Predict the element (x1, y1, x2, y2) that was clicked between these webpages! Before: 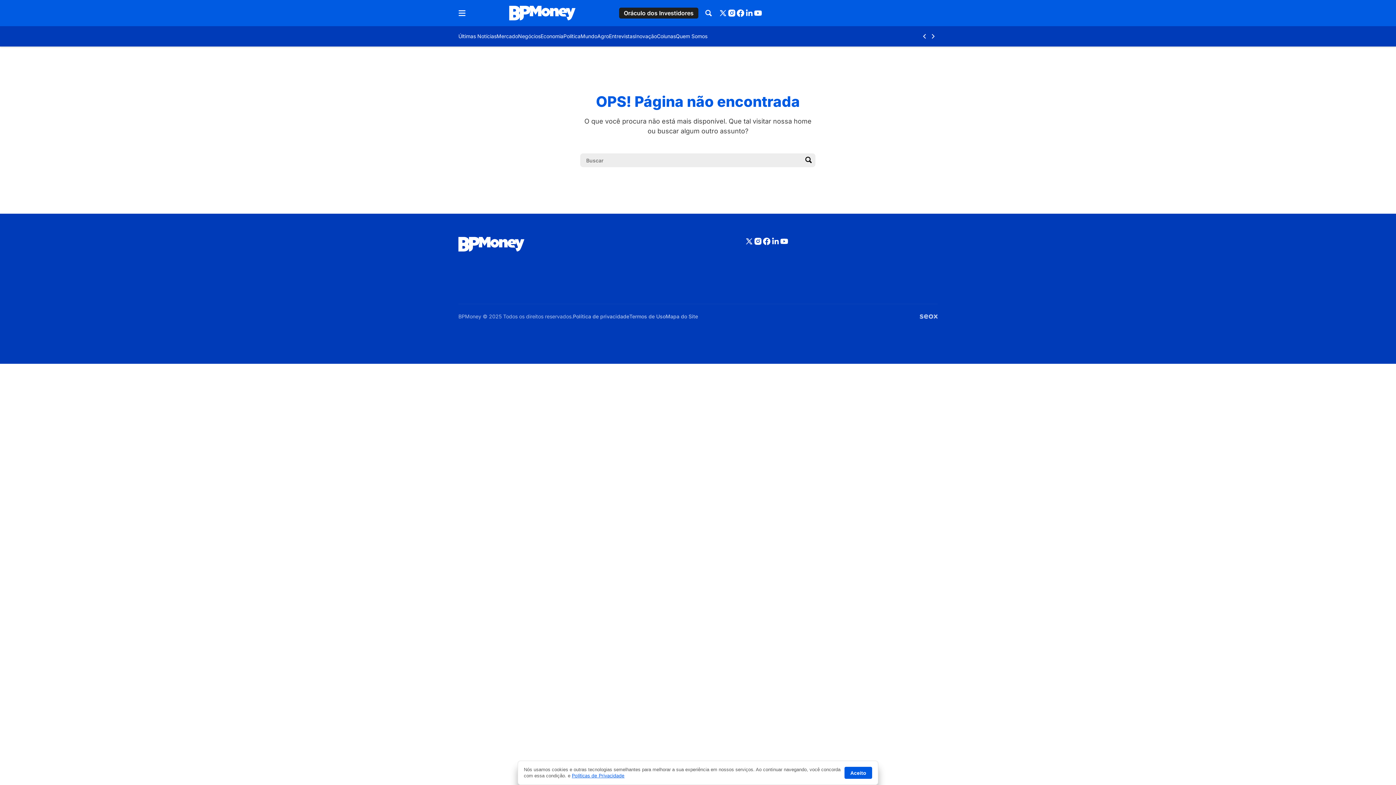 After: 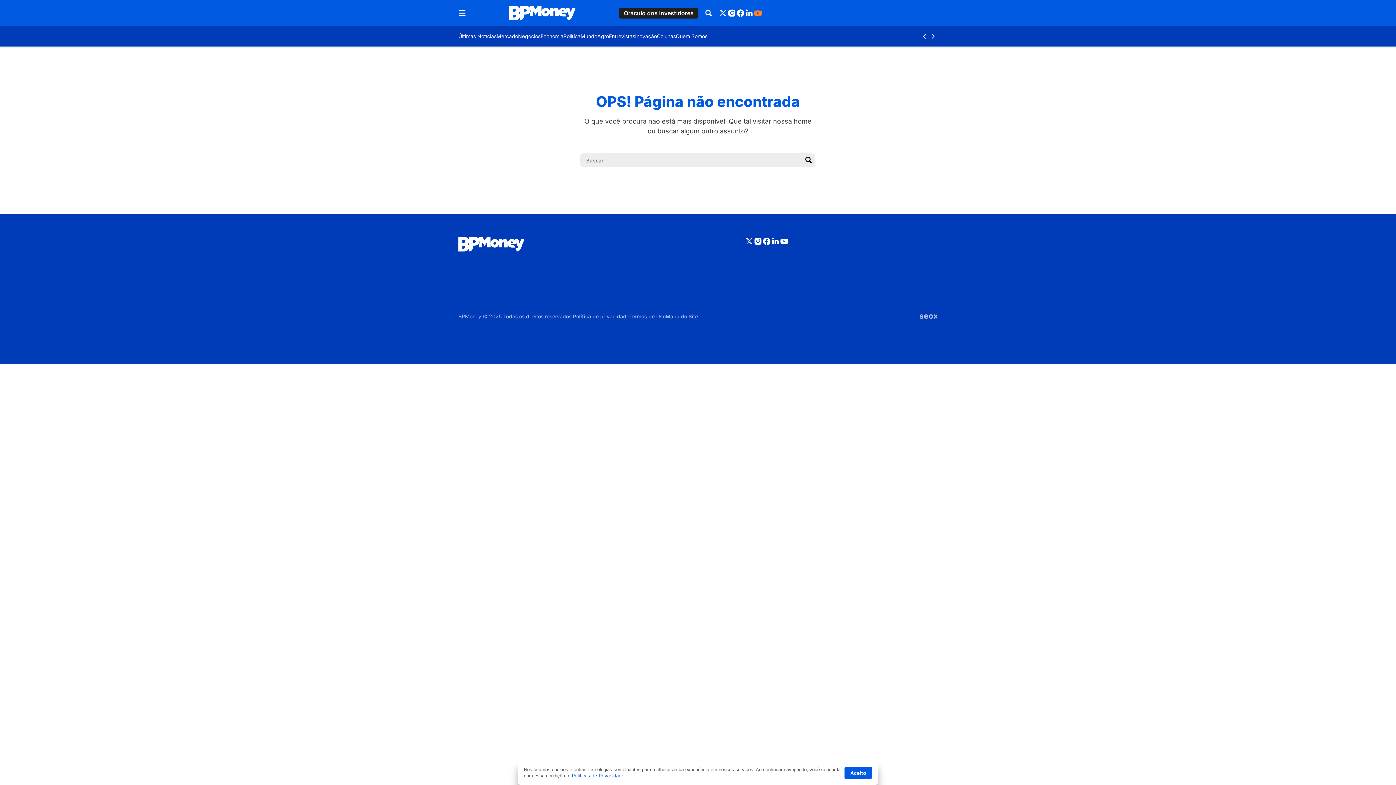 Action: bbox: (753, 8, 762, 17)